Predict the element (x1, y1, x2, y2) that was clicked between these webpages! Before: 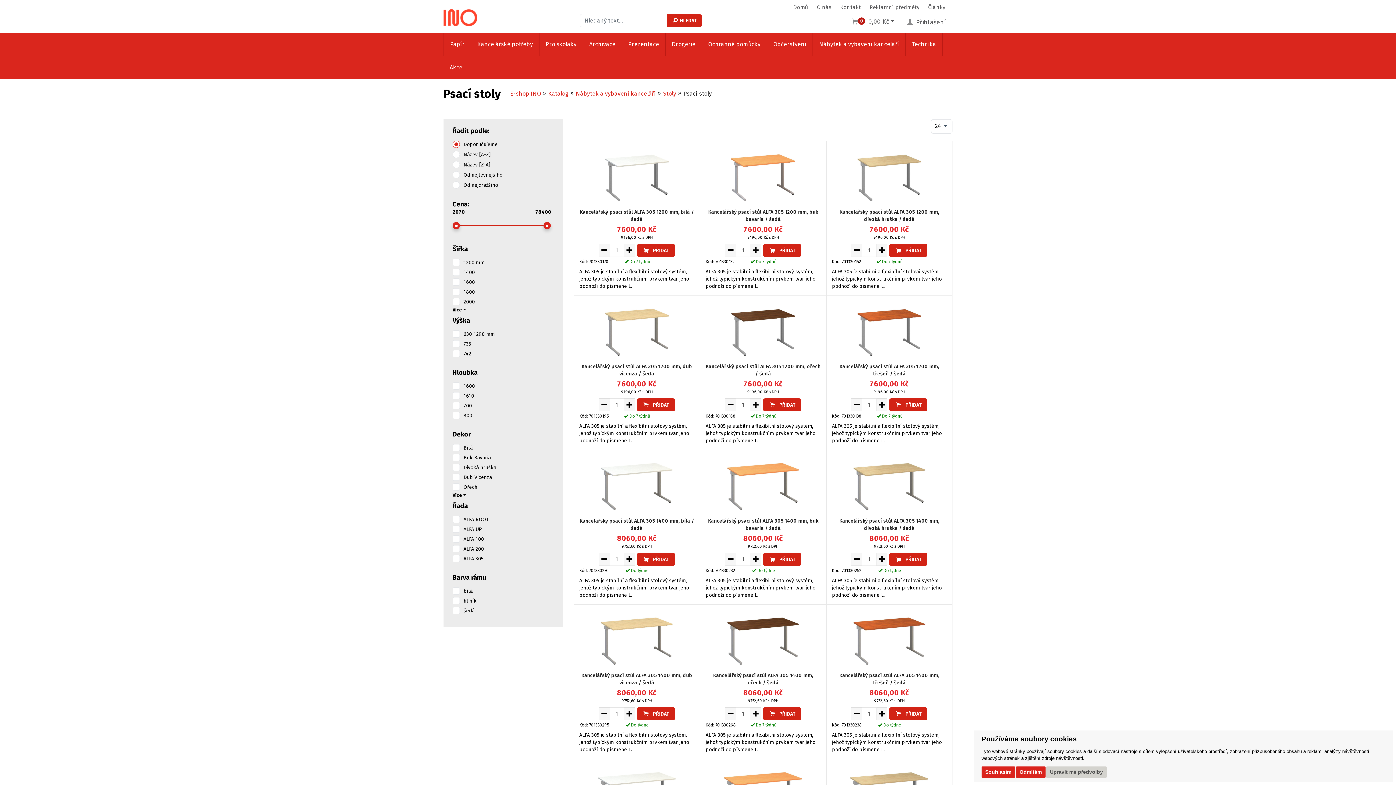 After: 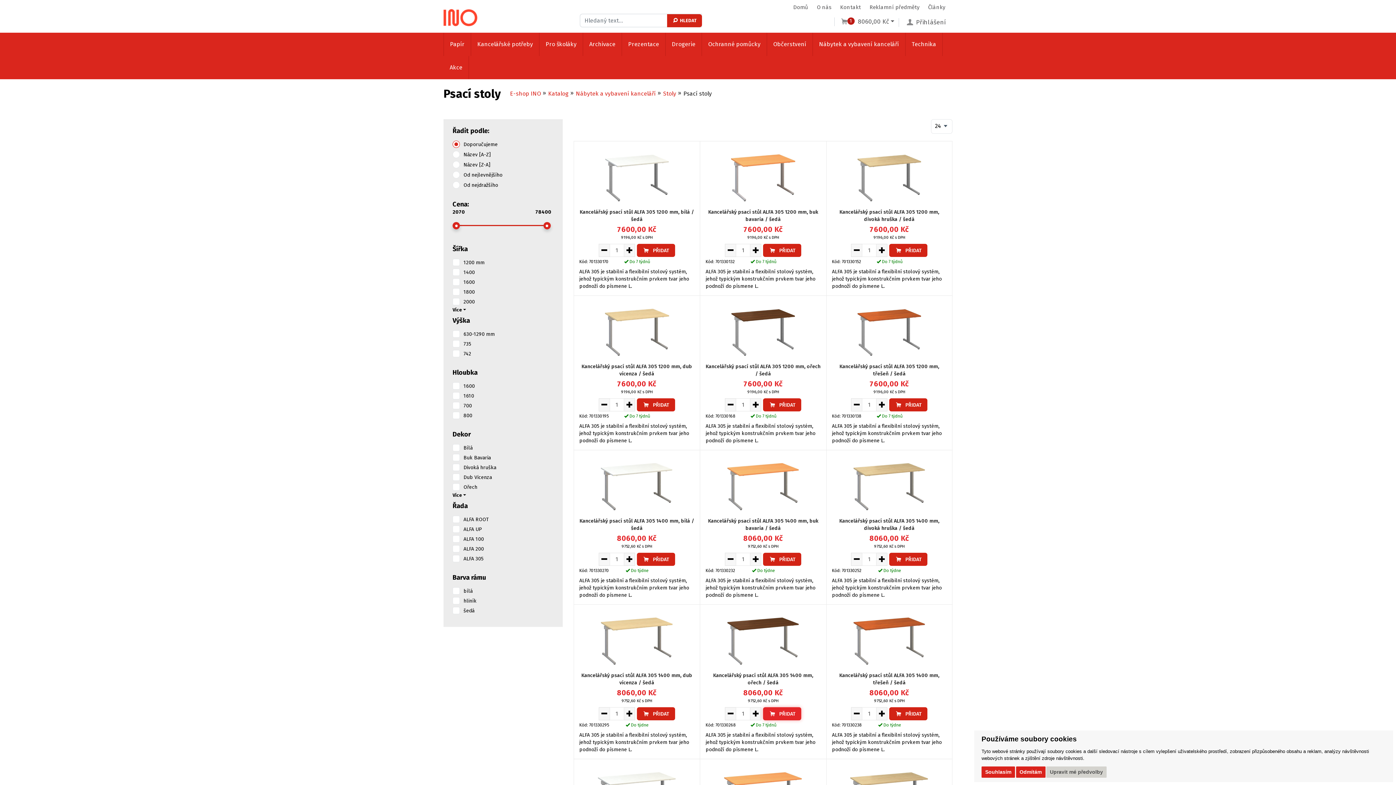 Action: bbox: (763, 707, 801, 720) label:  PŘIDAT